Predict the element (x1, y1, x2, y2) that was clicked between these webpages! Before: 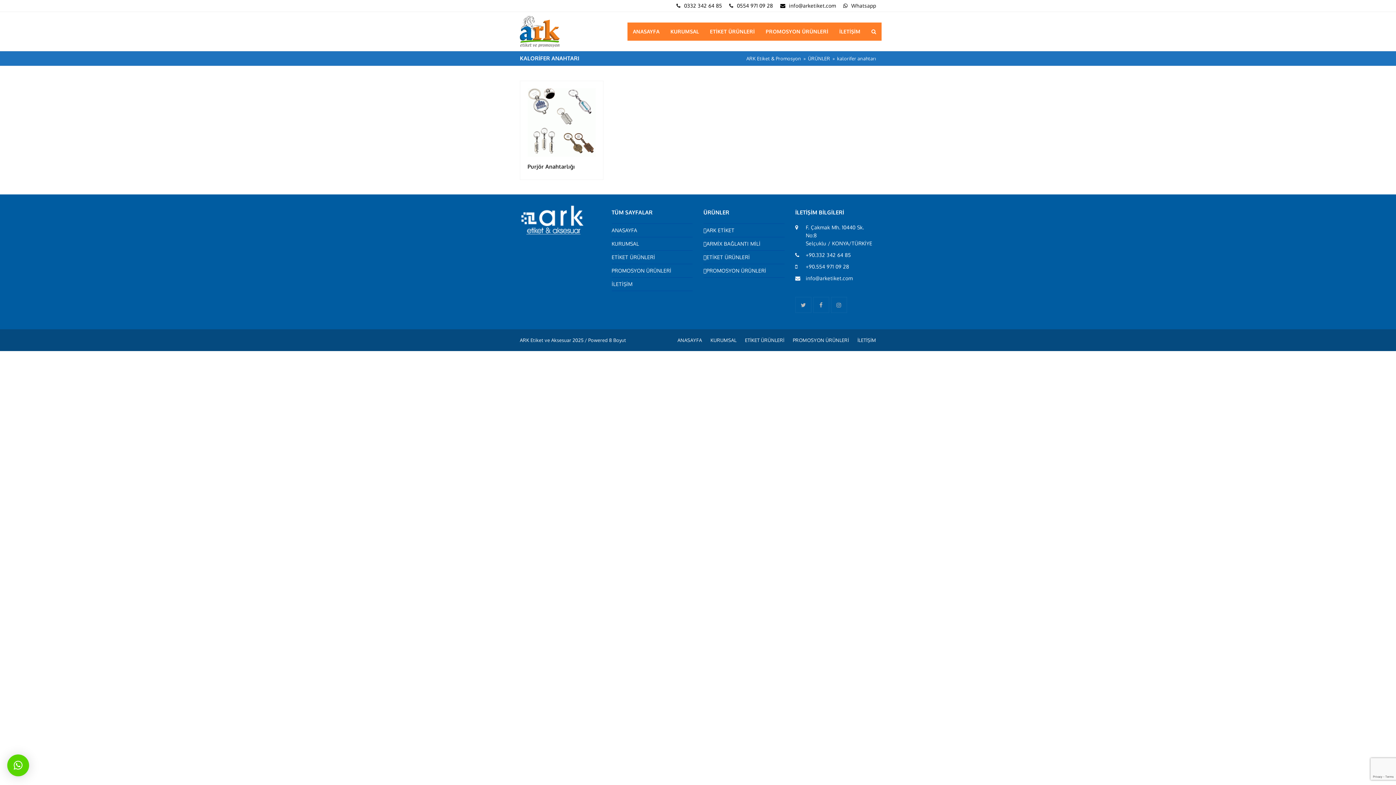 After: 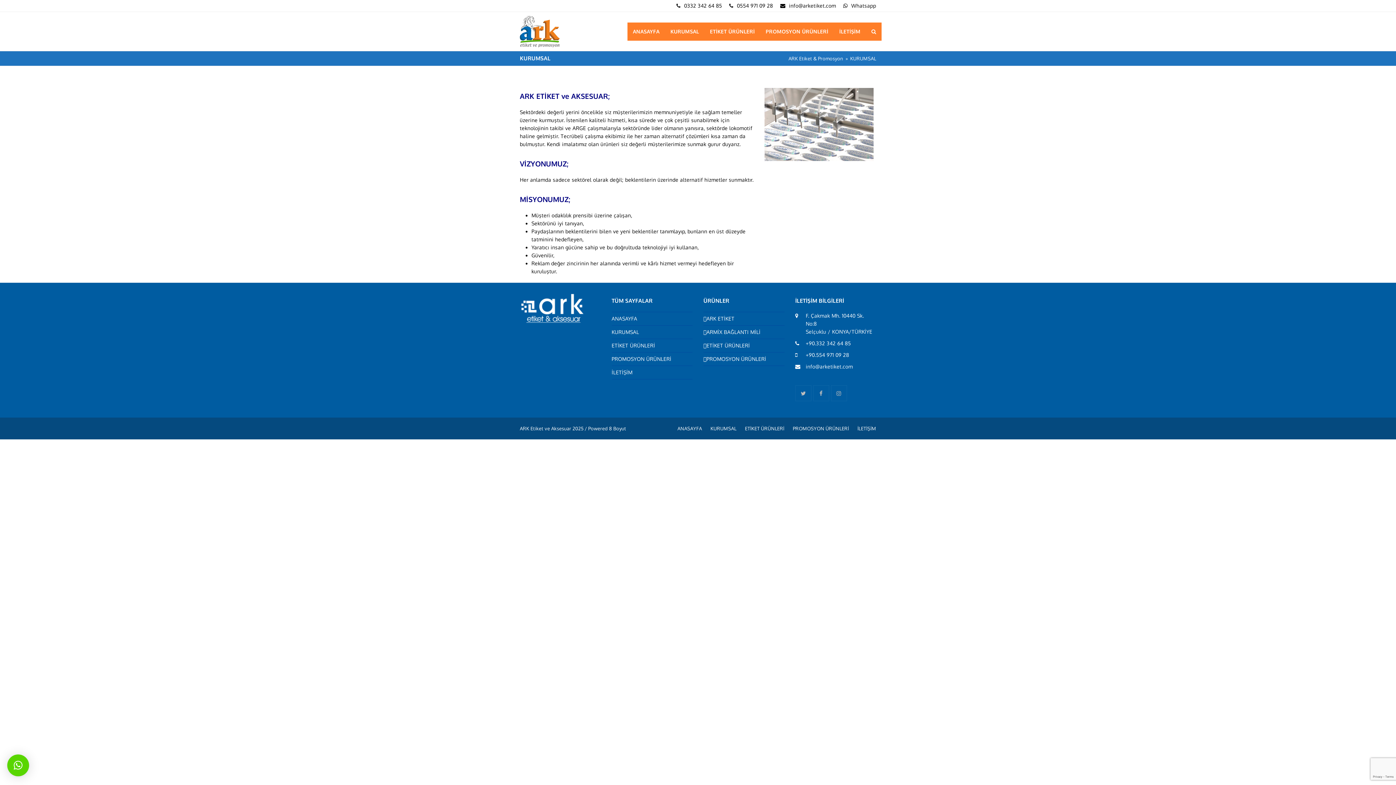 Action: bbox: (665, 22, 704, 40) label: KURUMSAL